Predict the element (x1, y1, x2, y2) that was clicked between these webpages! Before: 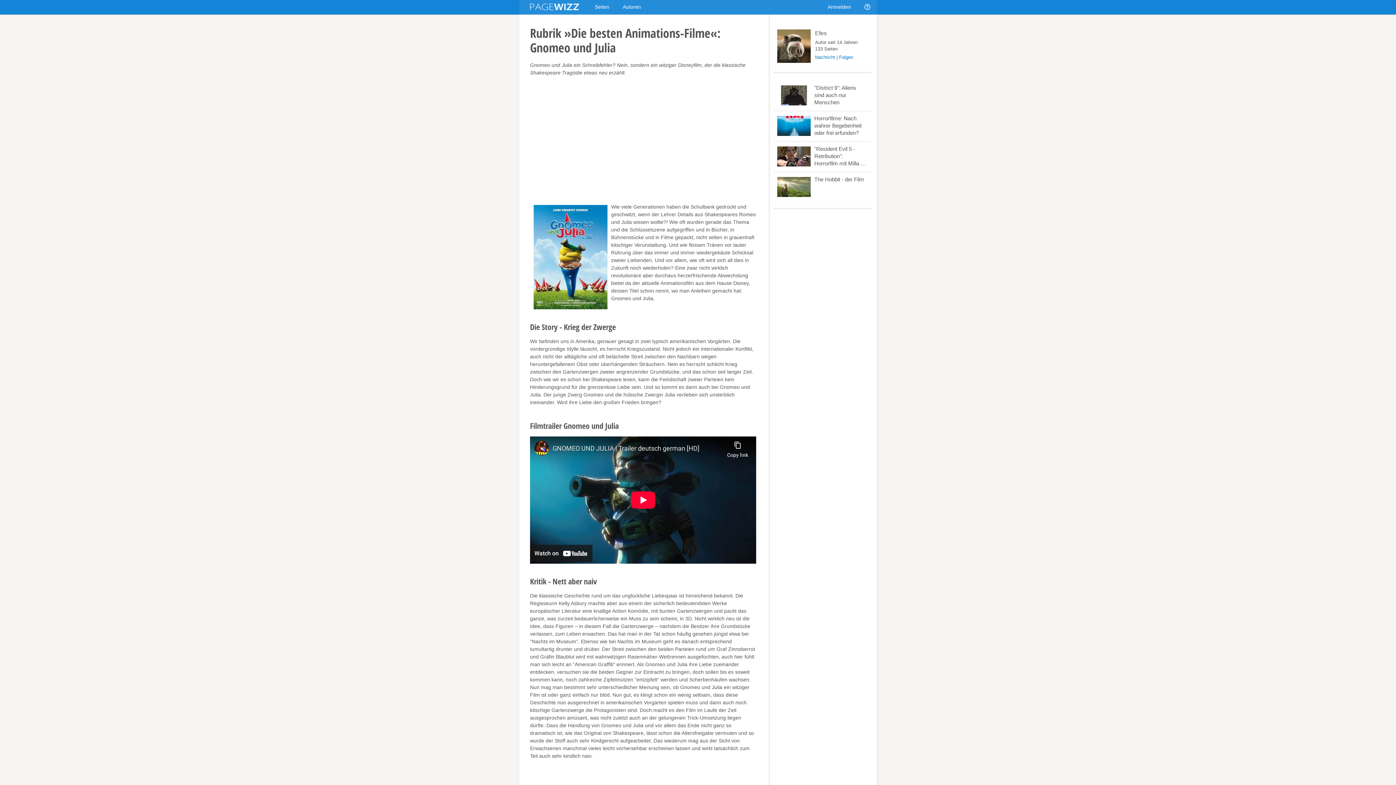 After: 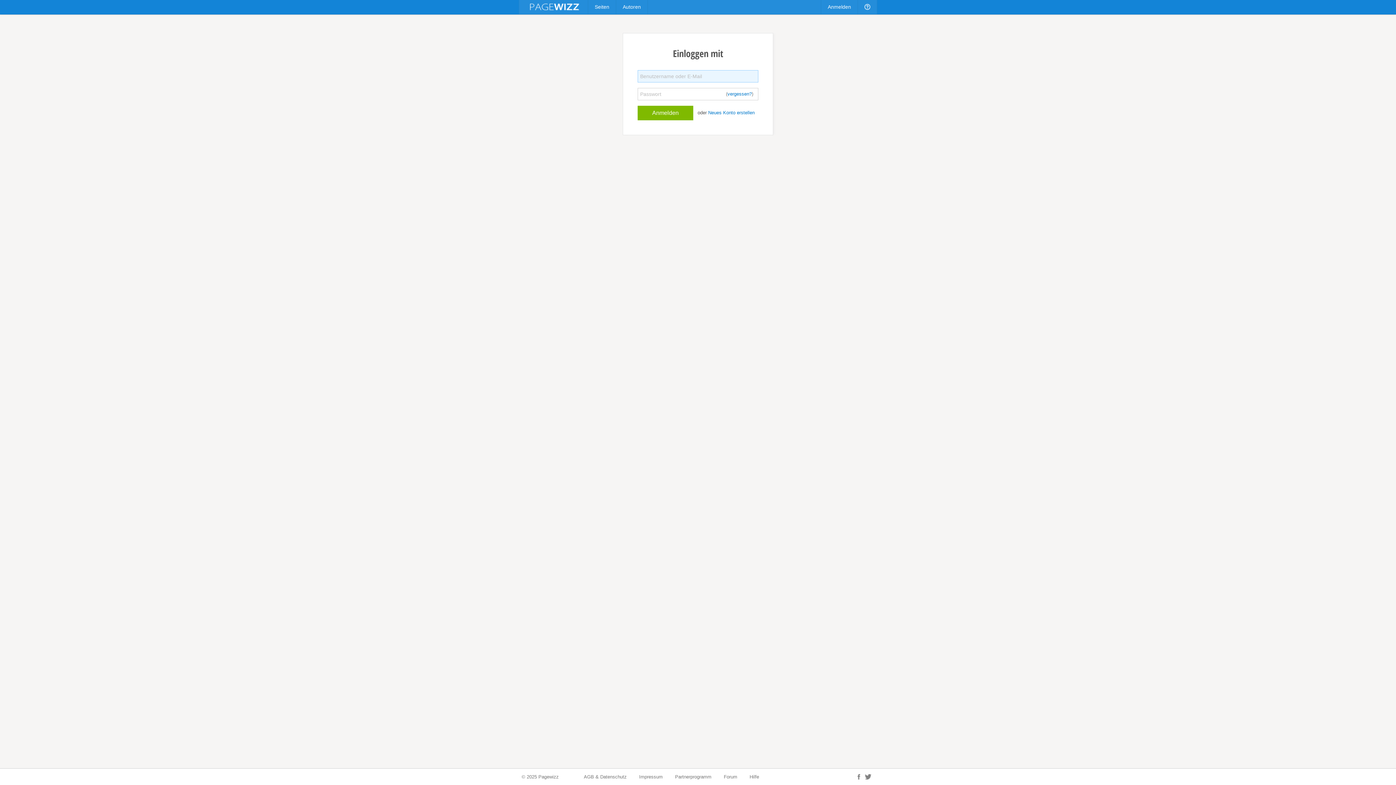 Action: label: Folgen bbox: (839, 54, 853, 60)